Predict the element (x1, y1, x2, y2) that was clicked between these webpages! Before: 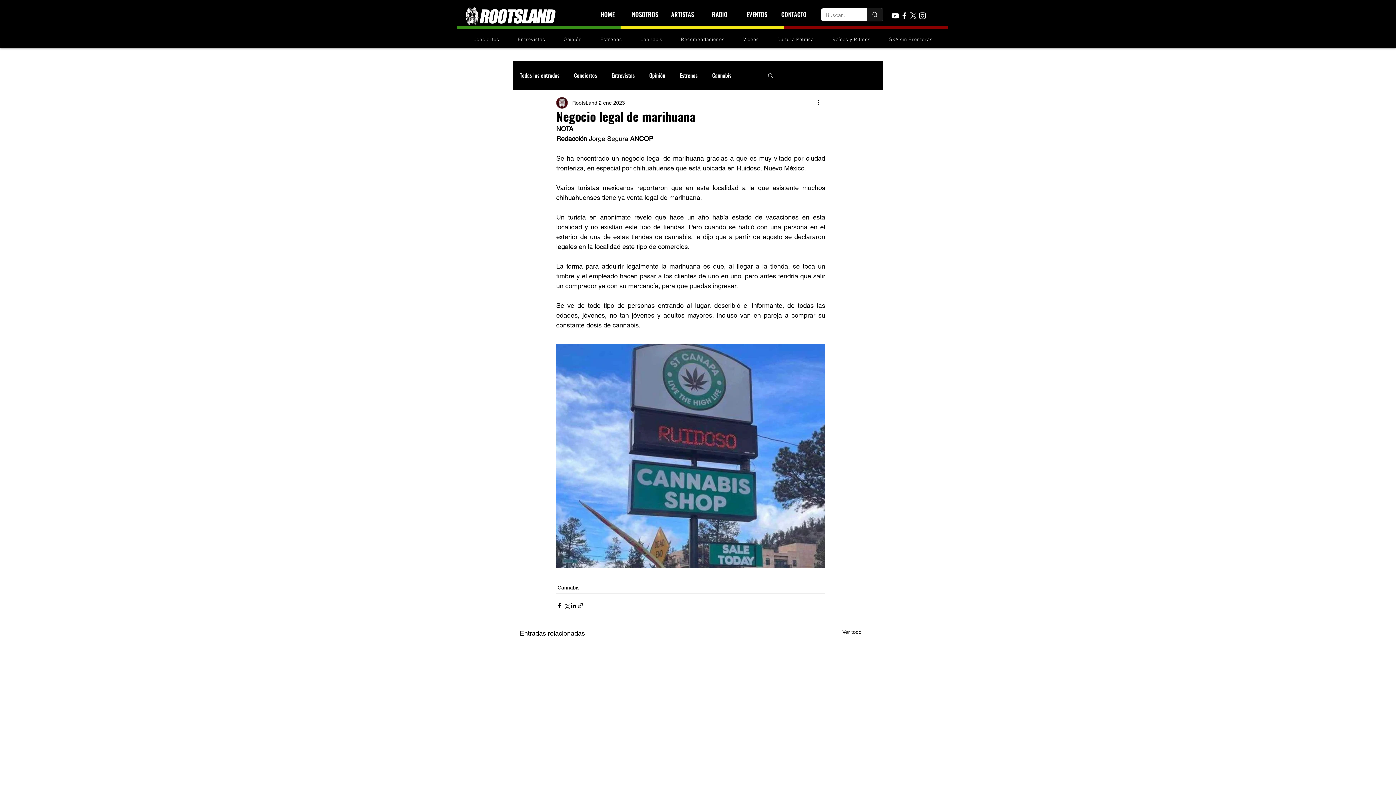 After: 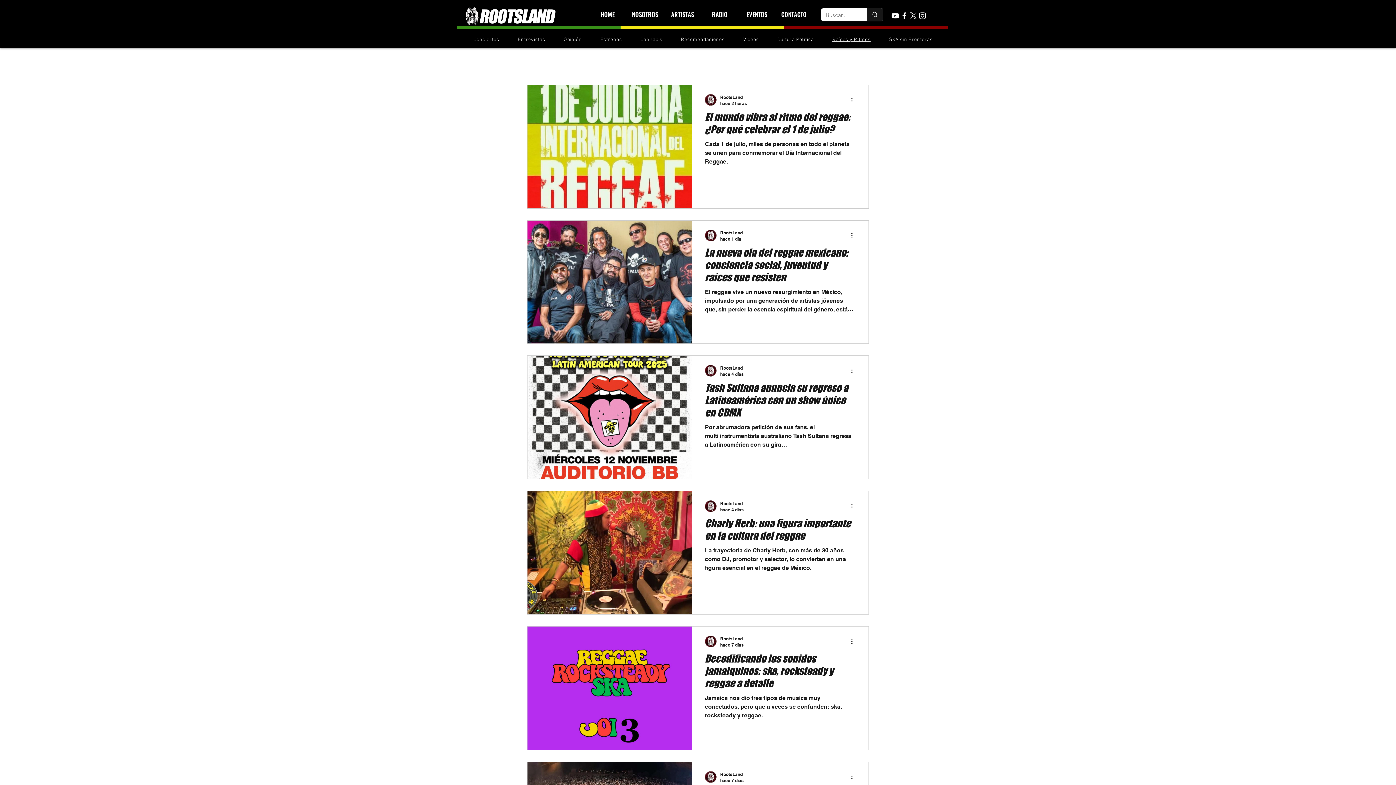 Action: label: Raíces y Ritmos bbox: (824, 33, 878, 46)